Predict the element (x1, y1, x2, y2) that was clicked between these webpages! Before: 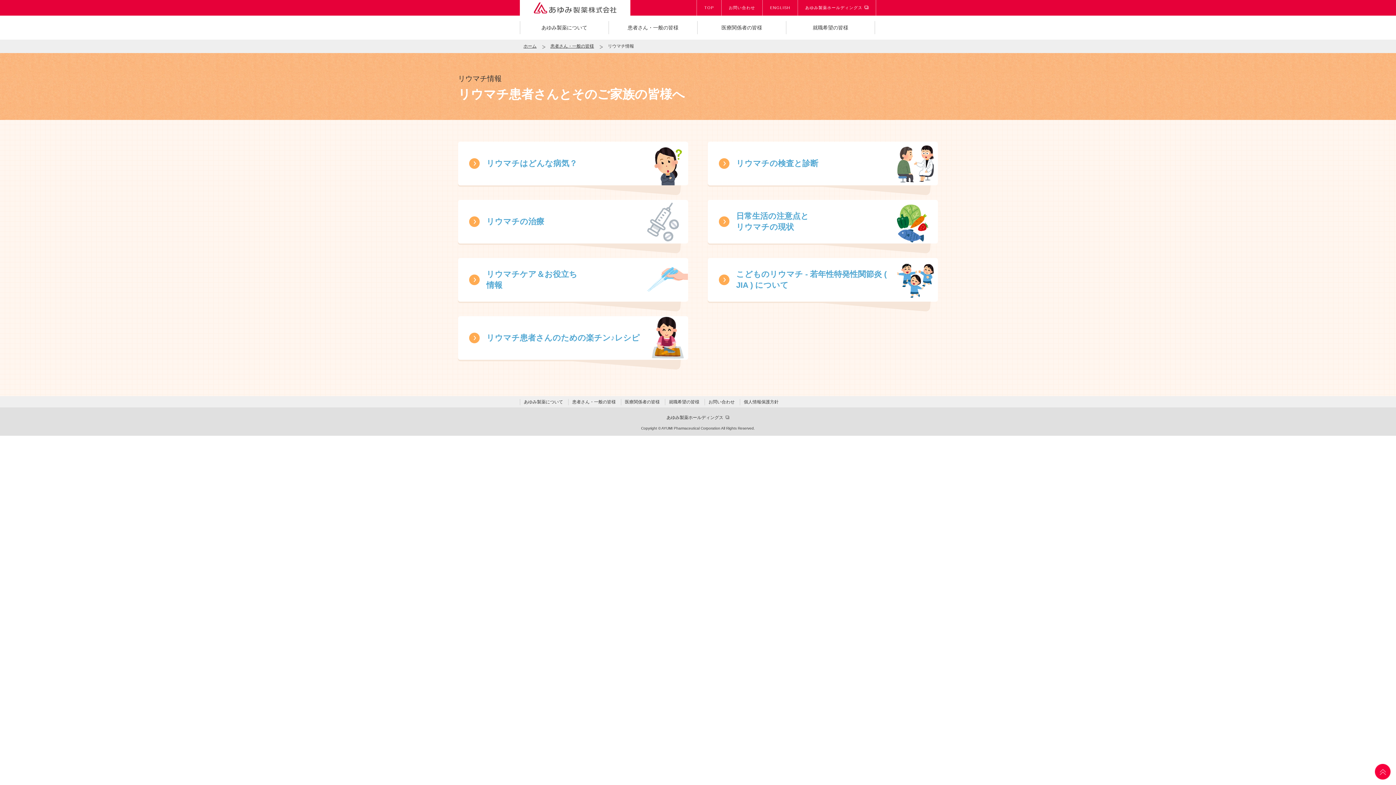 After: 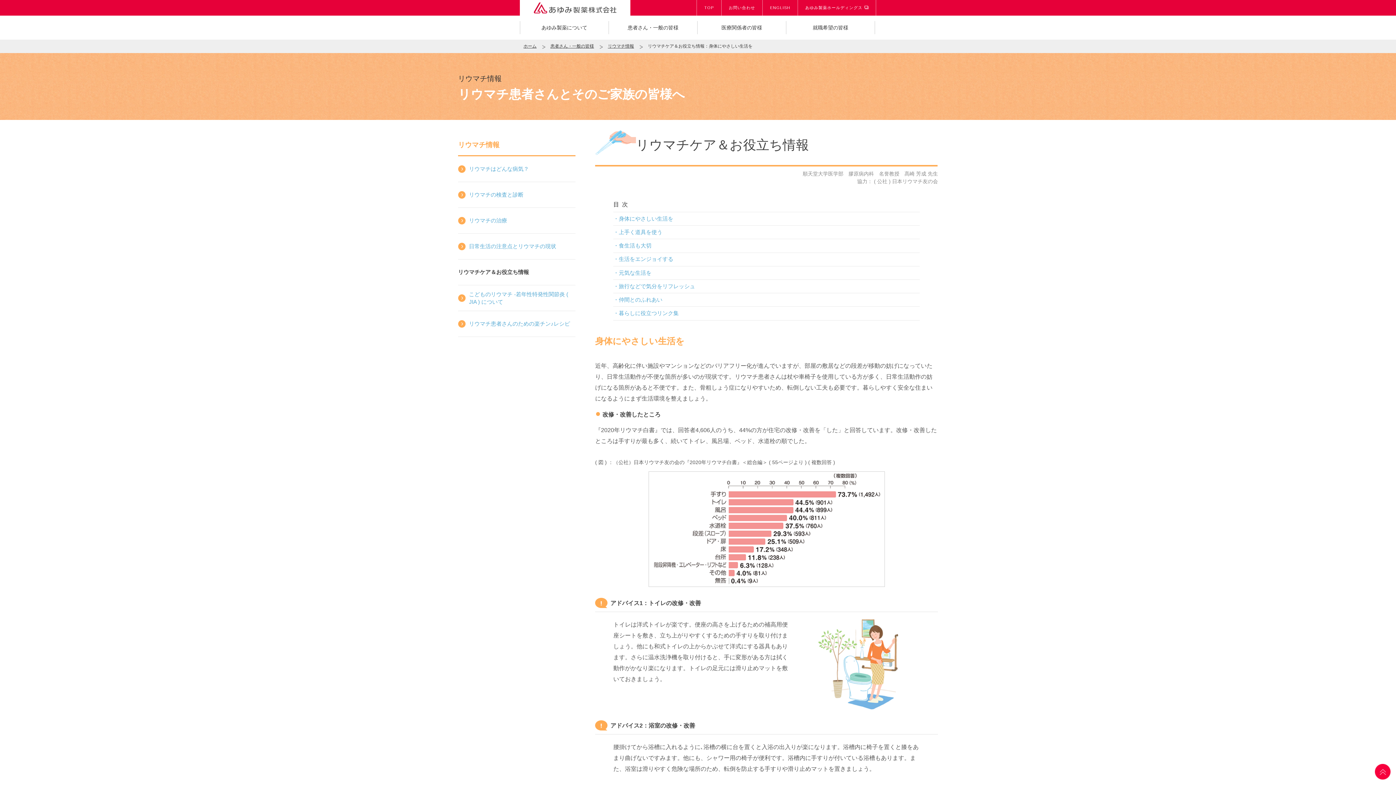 Action: label: リウマチケア＆お役立ち
情報 bbox: (458, 258, 688, 301)